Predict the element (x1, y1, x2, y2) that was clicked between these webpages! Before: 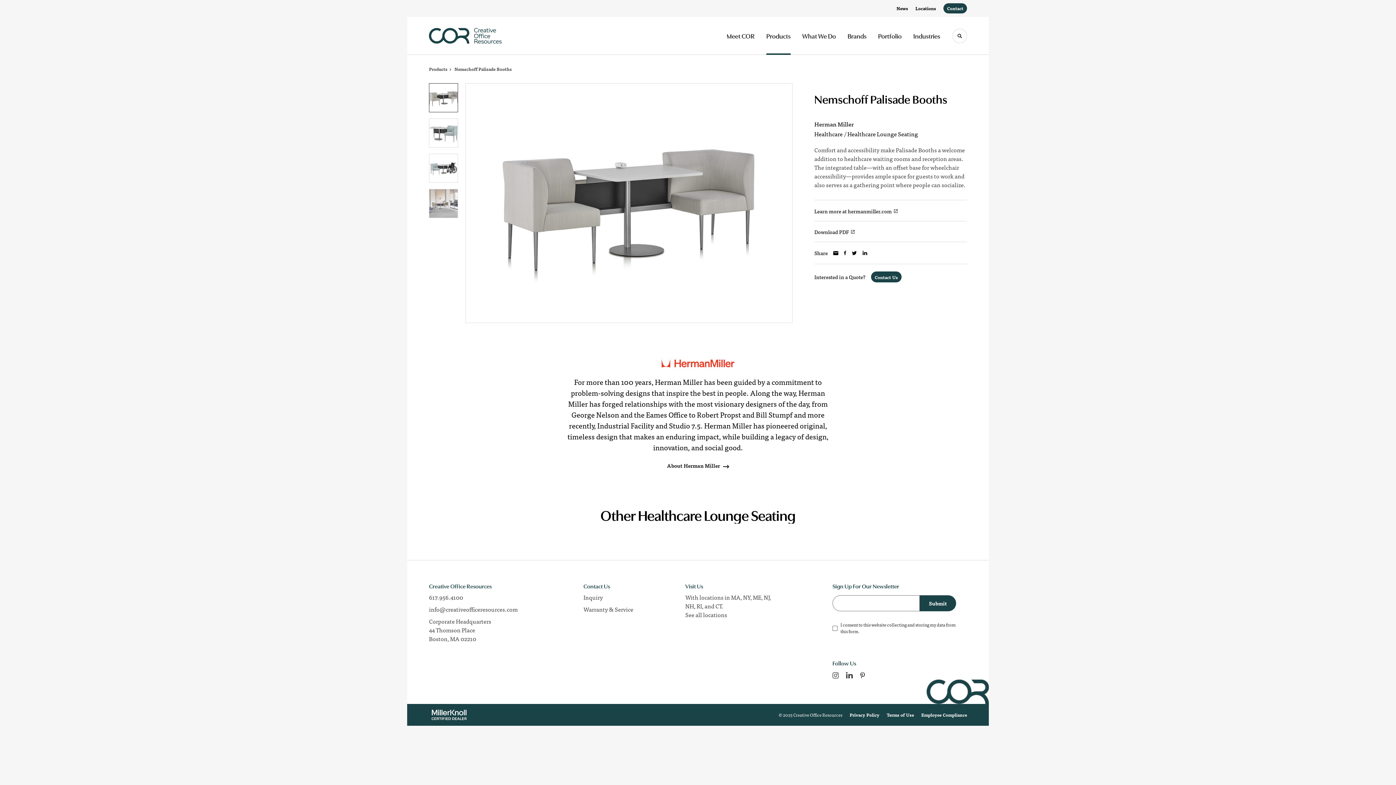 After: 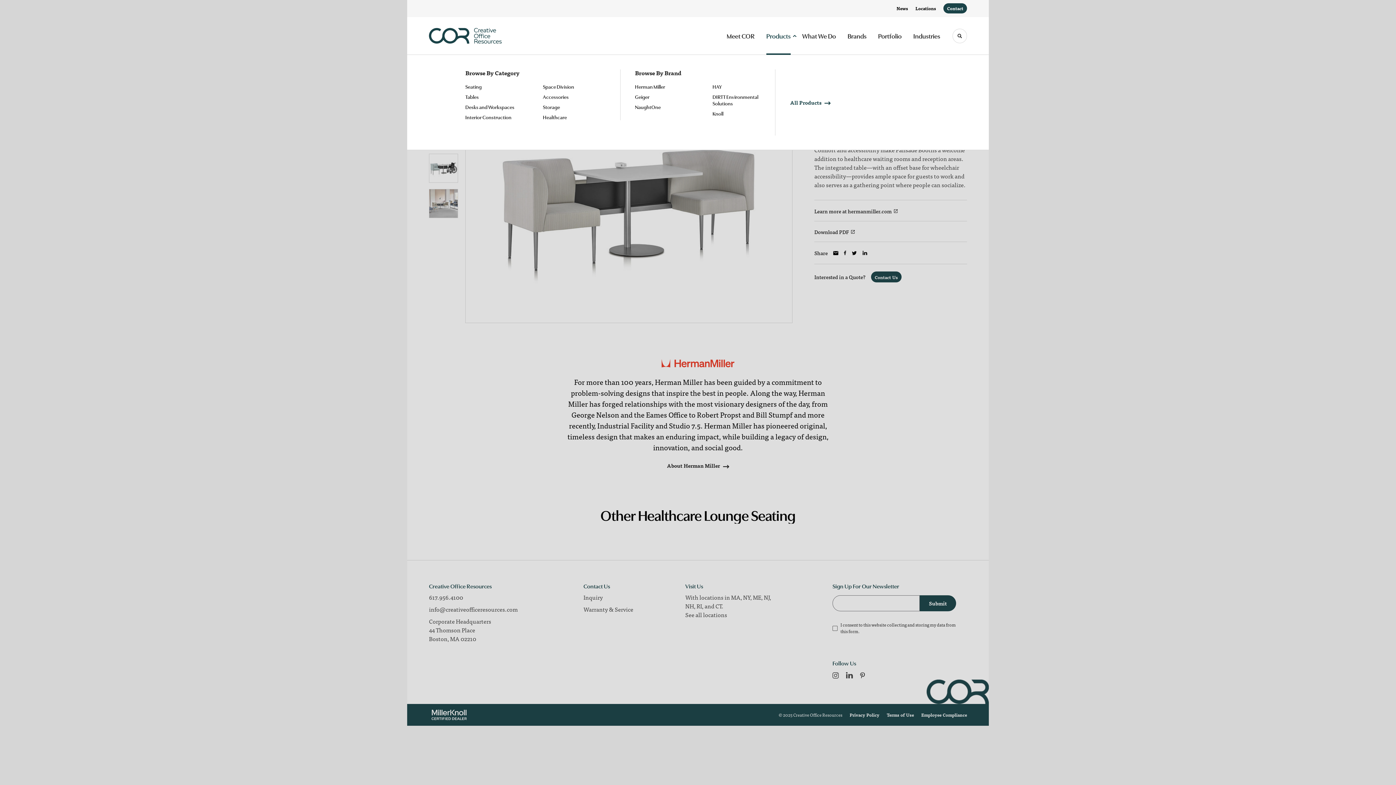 Action: bbox: (766, 31, 795, 40) label: Products